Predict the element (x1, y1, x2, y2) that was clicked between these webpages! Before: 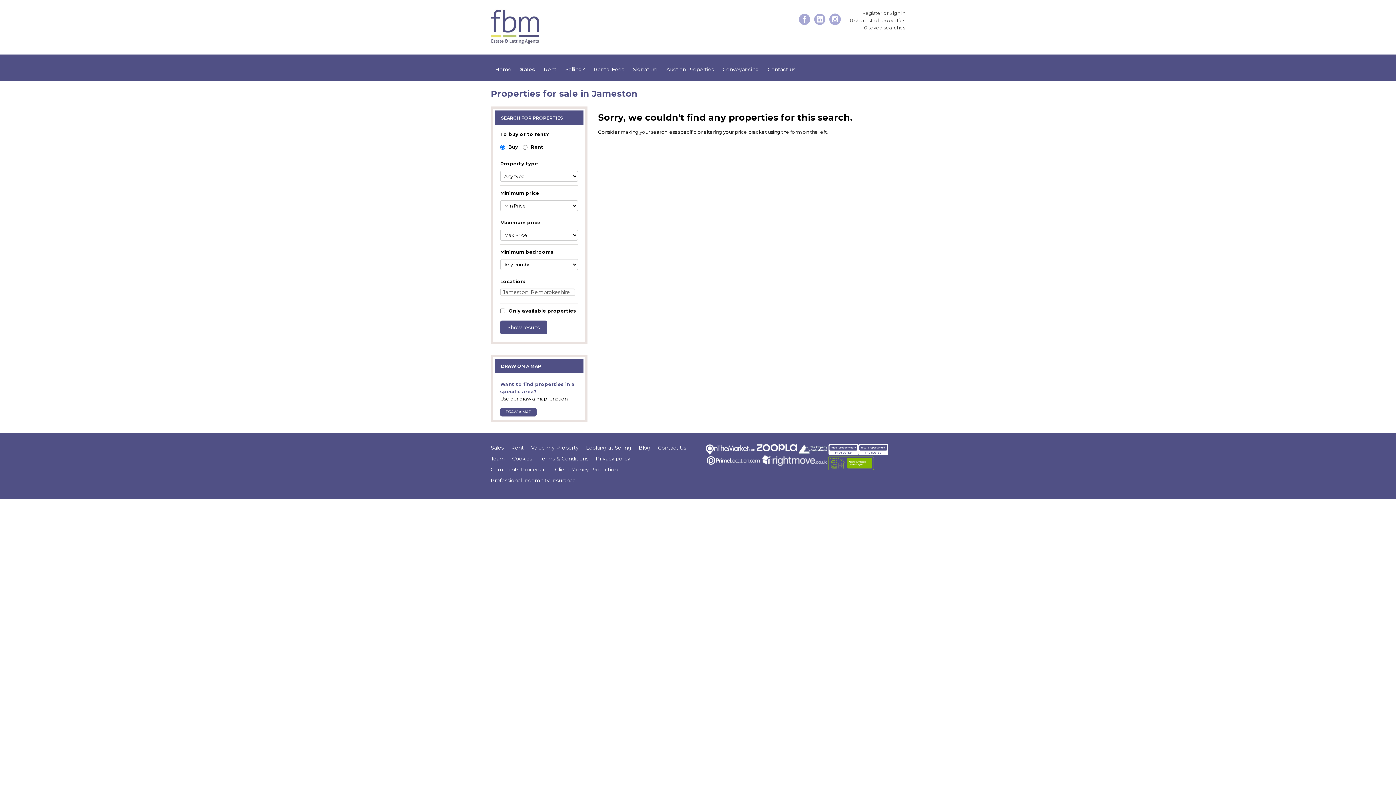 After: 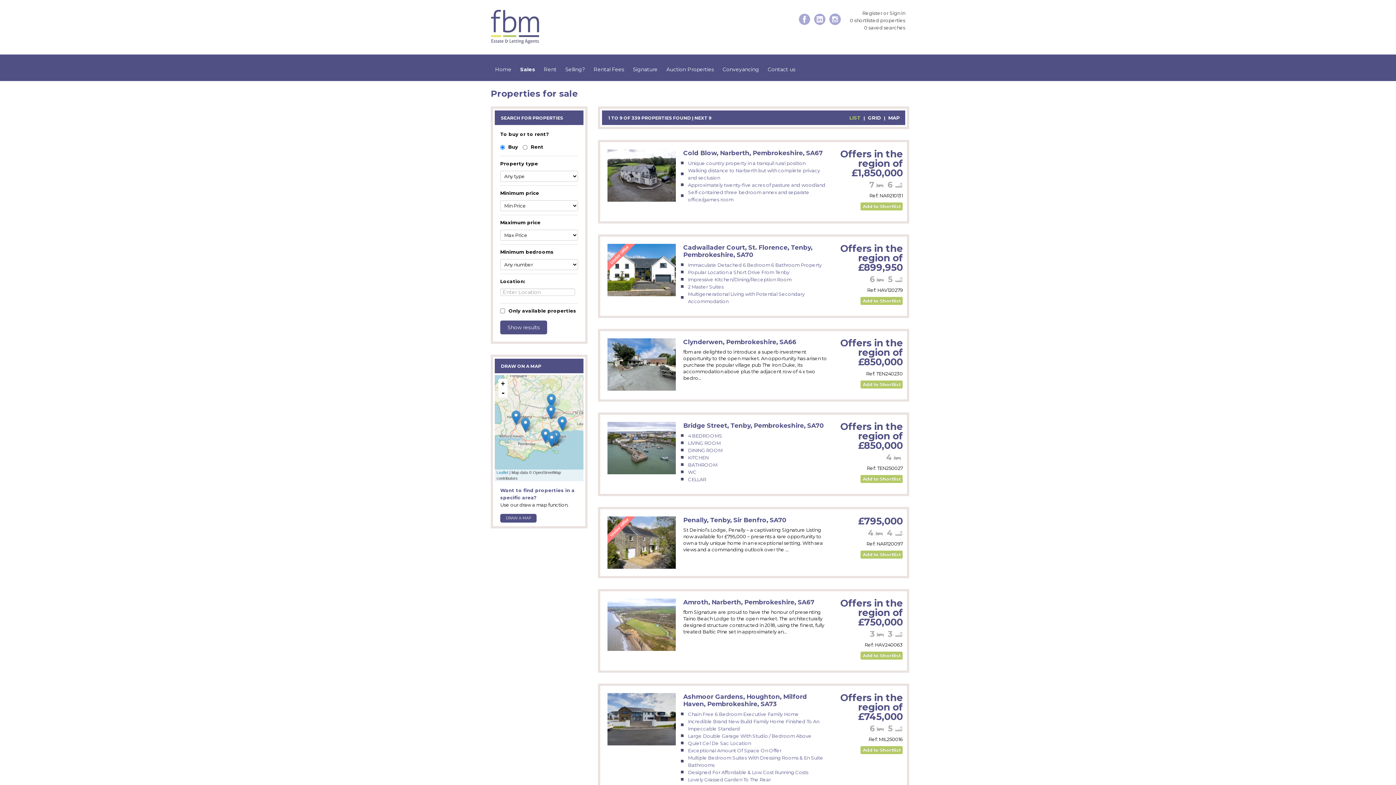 Action: bbox: (490, 444, 504, 451) label: Sales